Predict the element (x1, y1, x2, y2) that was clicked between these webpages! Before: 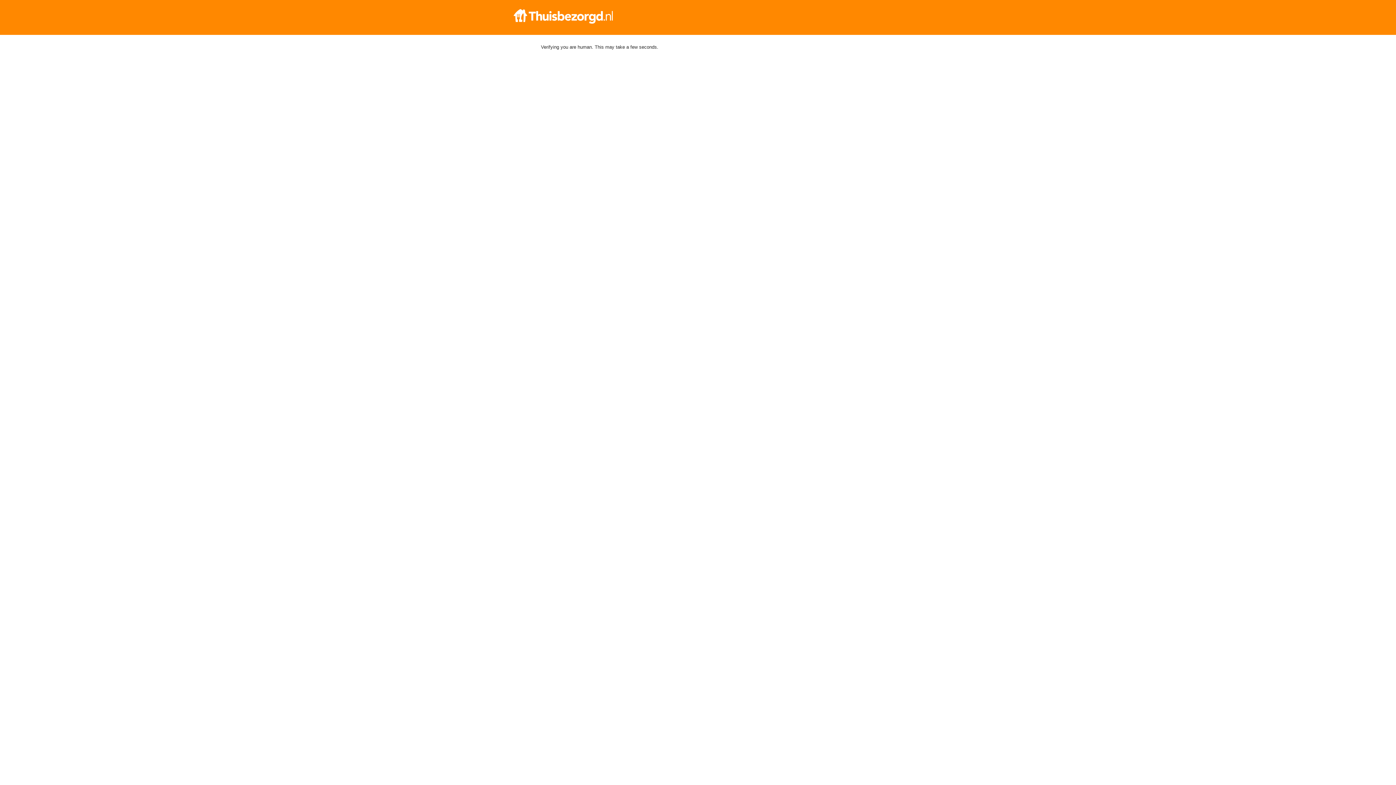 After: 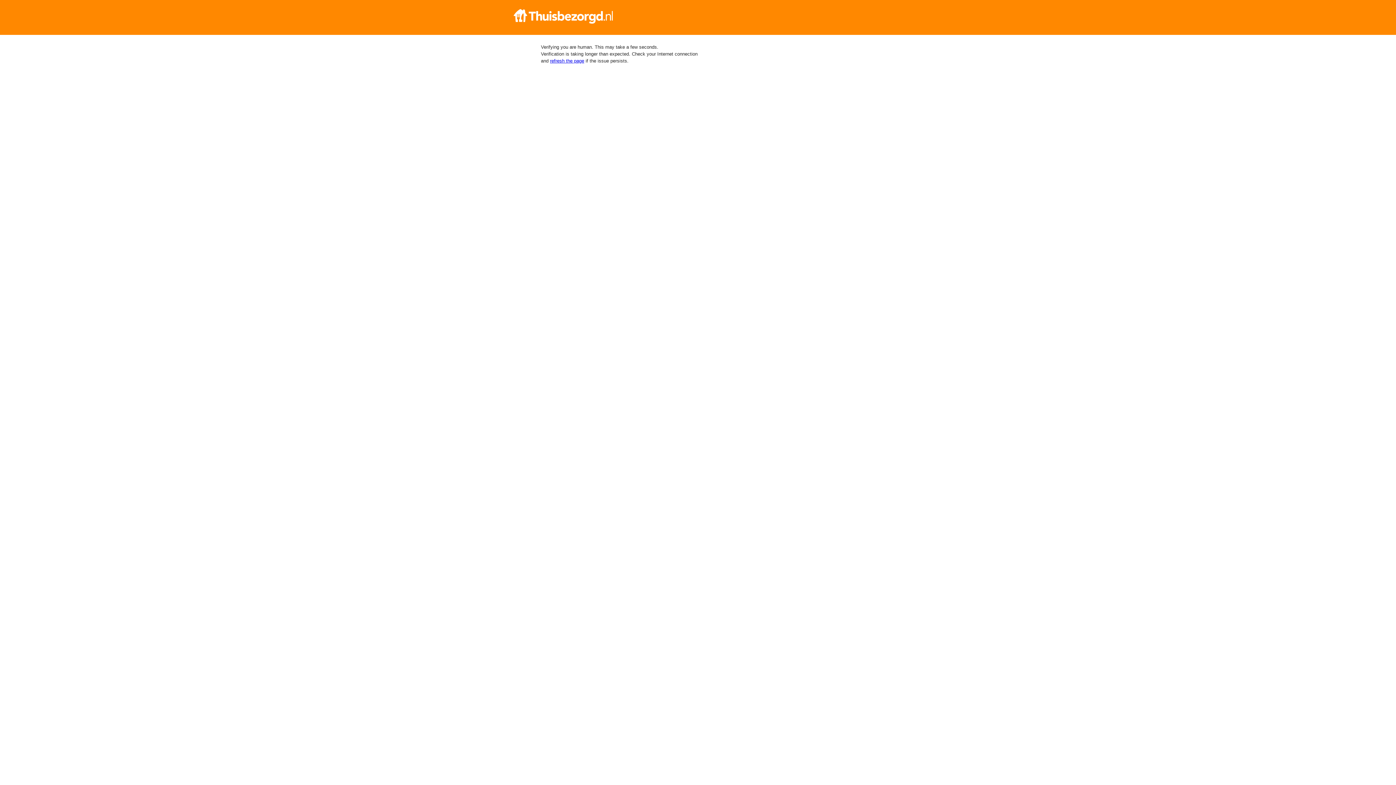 Action: bbox: (512, 9, 884, 23)